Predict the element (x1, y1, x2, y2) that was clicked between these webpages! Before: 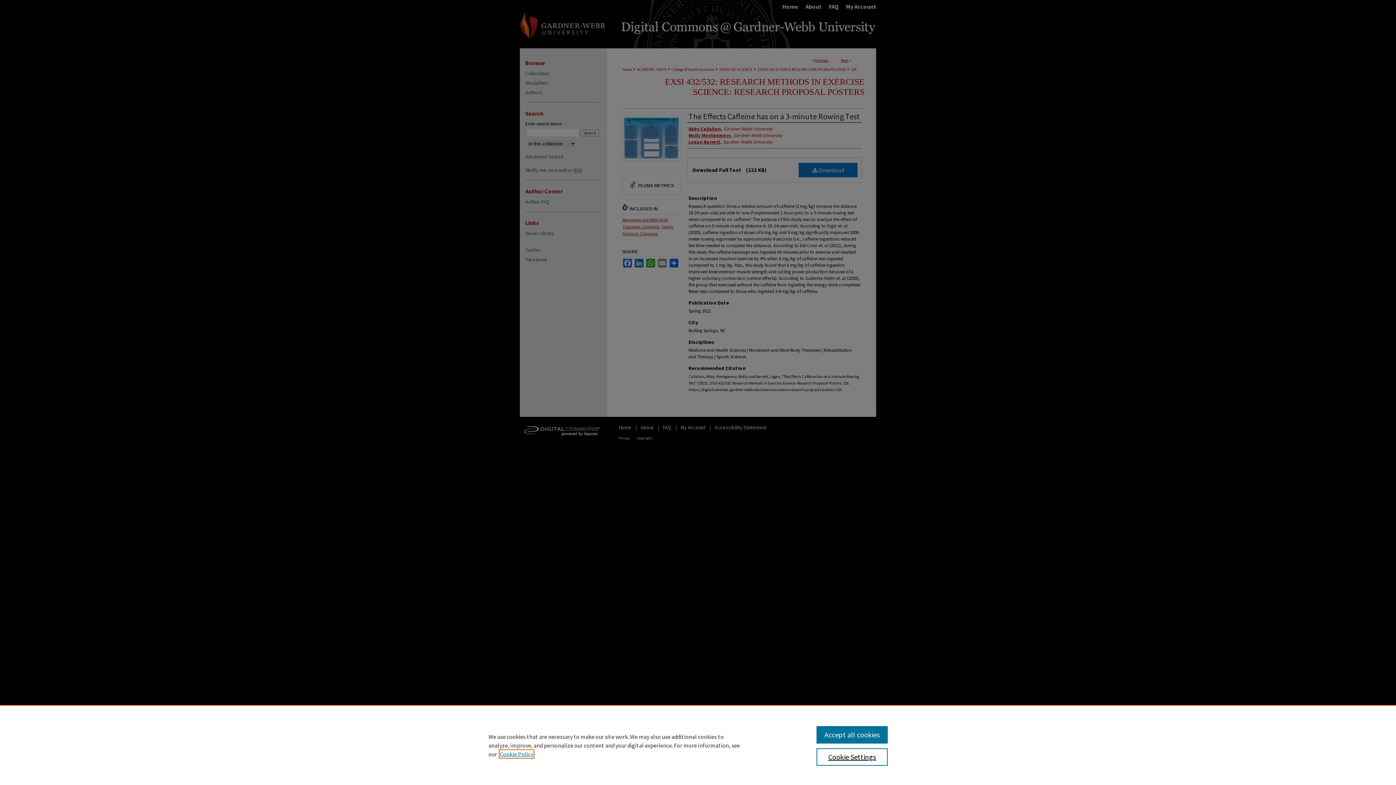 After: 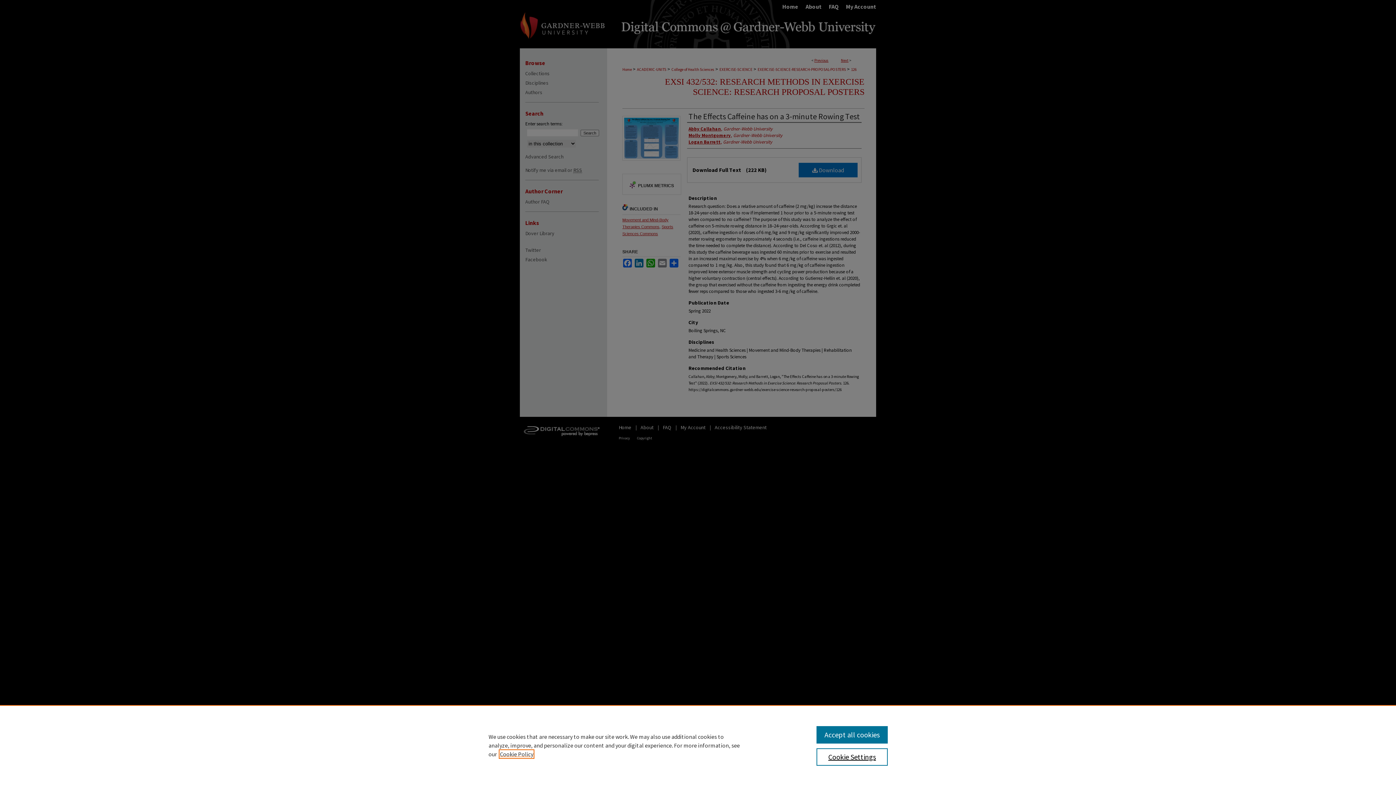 Action: bbox: (500, 750, 533, 758) label: , opens in a new tab